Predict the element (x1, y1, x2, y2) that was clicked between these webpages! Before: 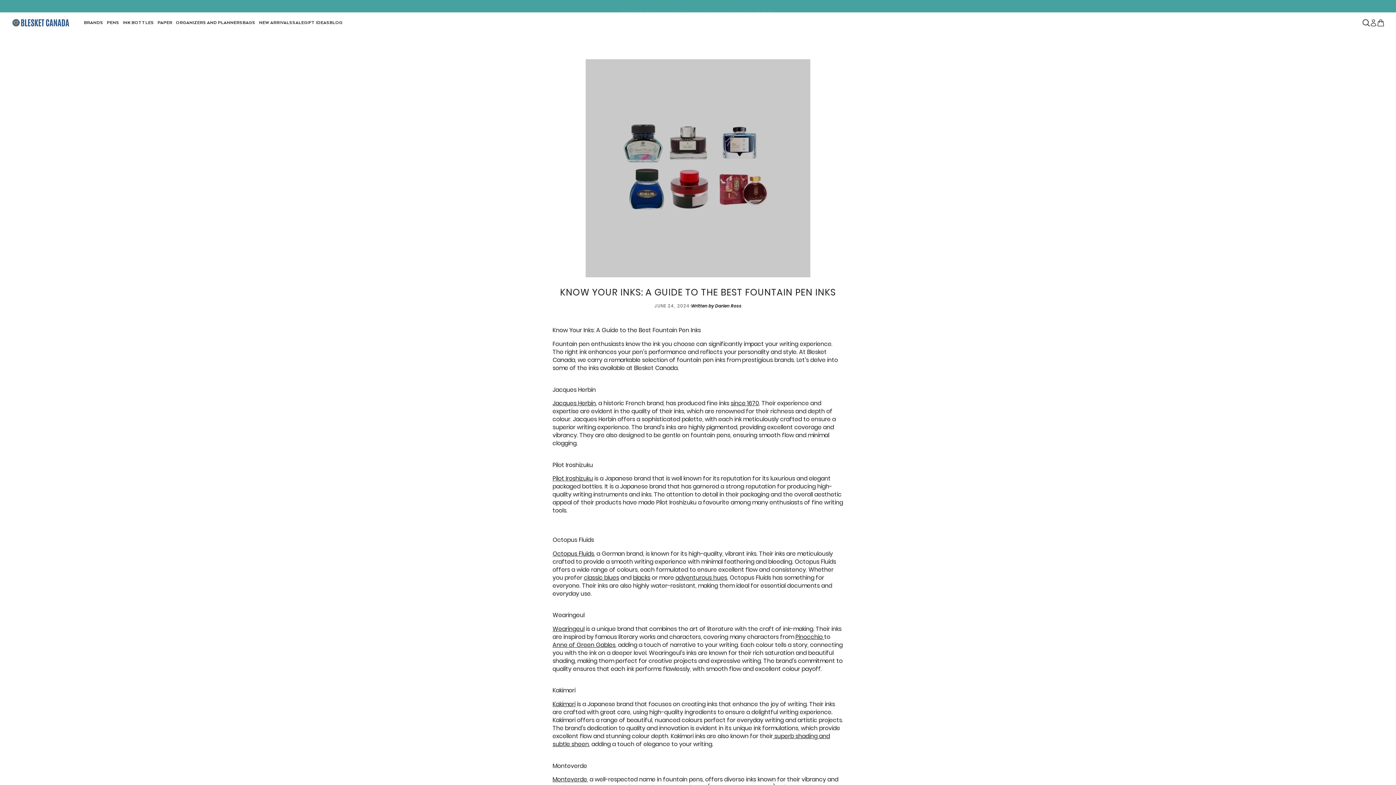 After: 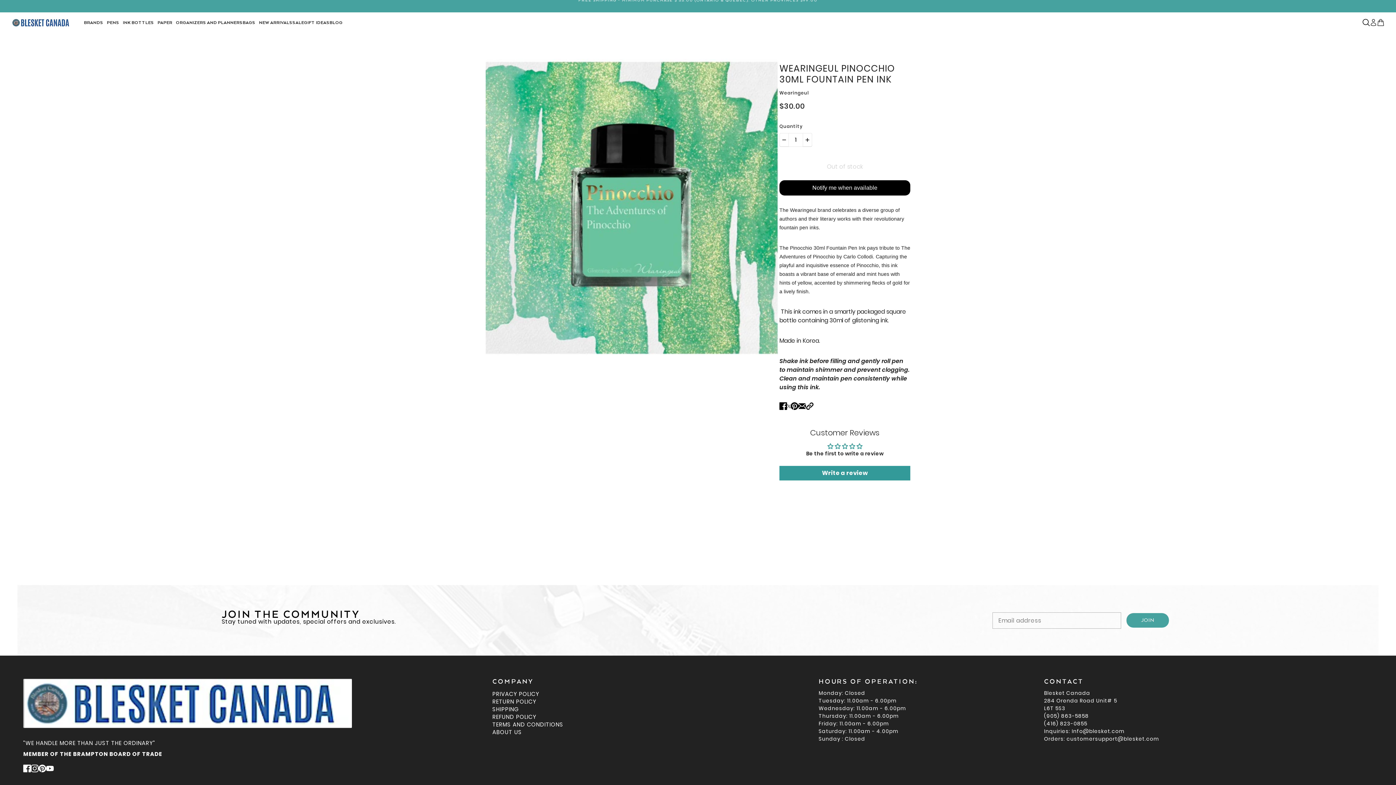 Action: label: Pinocchio  bbox: (795, 633, 824, 641)